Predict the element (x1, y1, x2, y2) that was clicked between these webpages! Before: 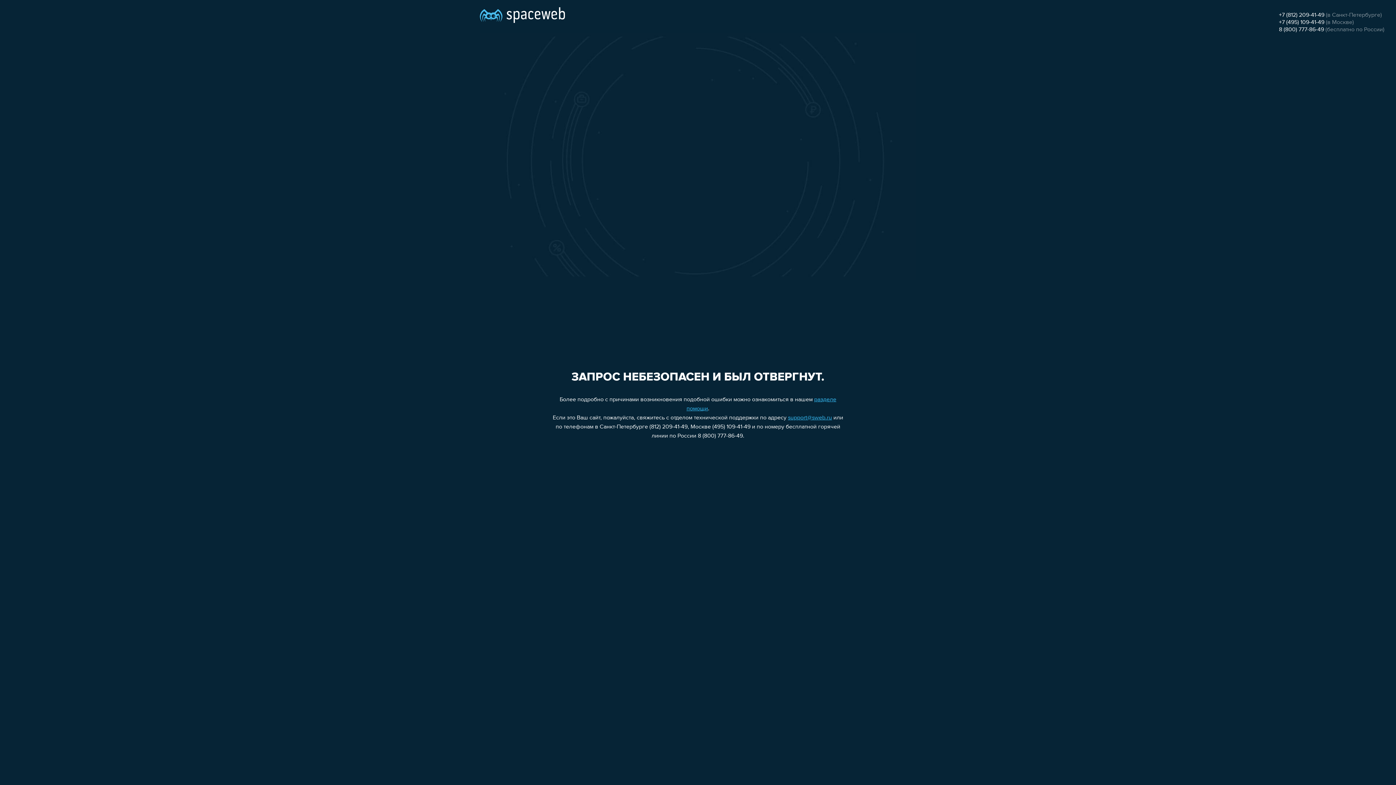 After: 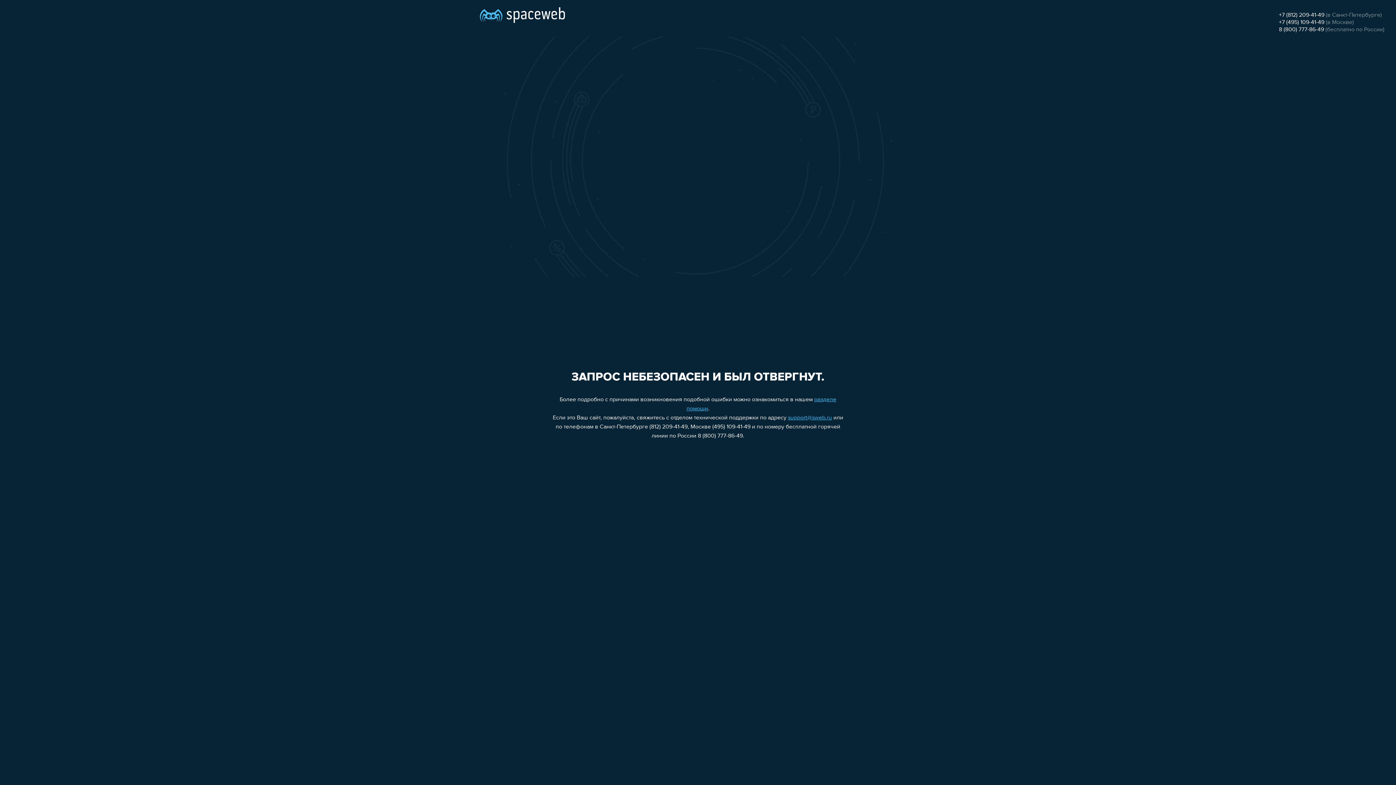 Action: bbox: (1279, 12, 1324, 18) label: +7 (812) 209-41-49